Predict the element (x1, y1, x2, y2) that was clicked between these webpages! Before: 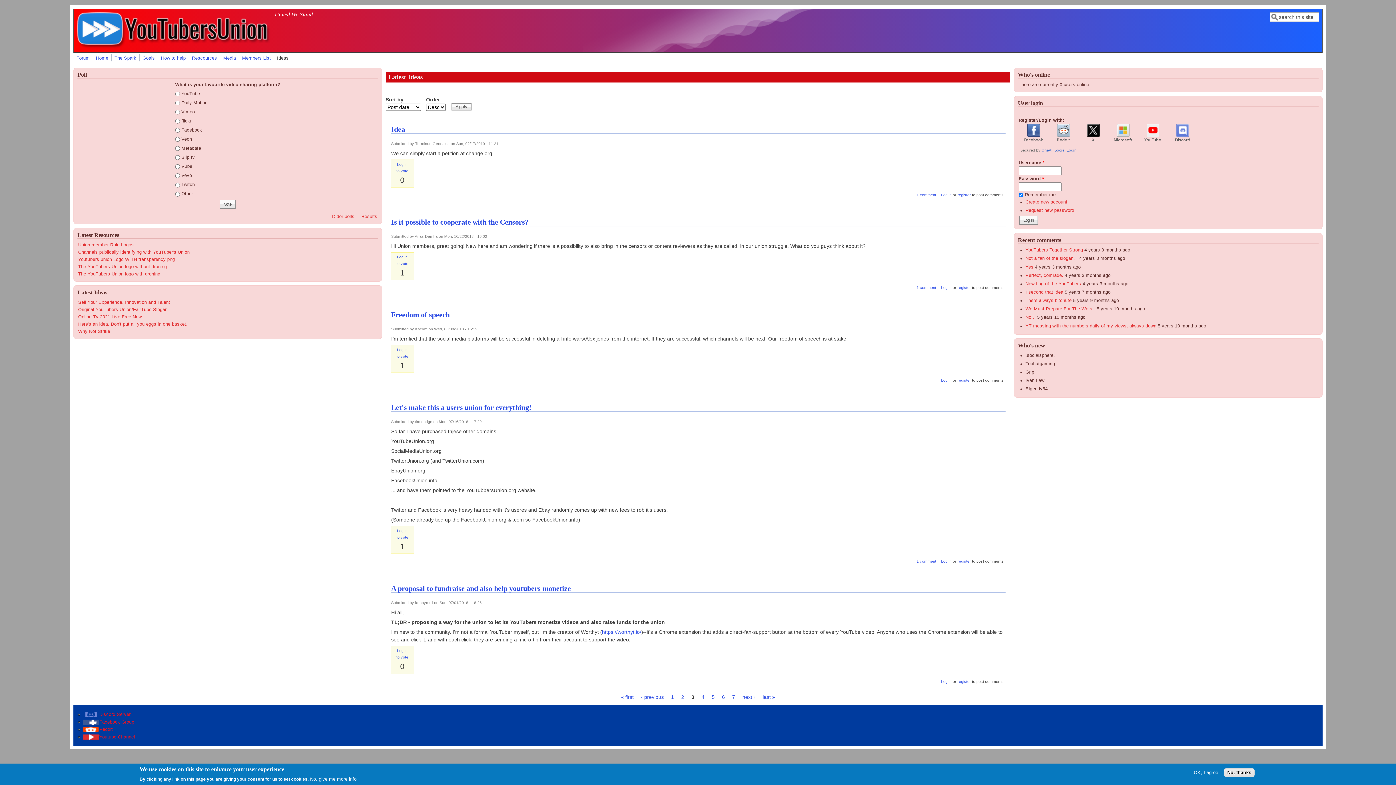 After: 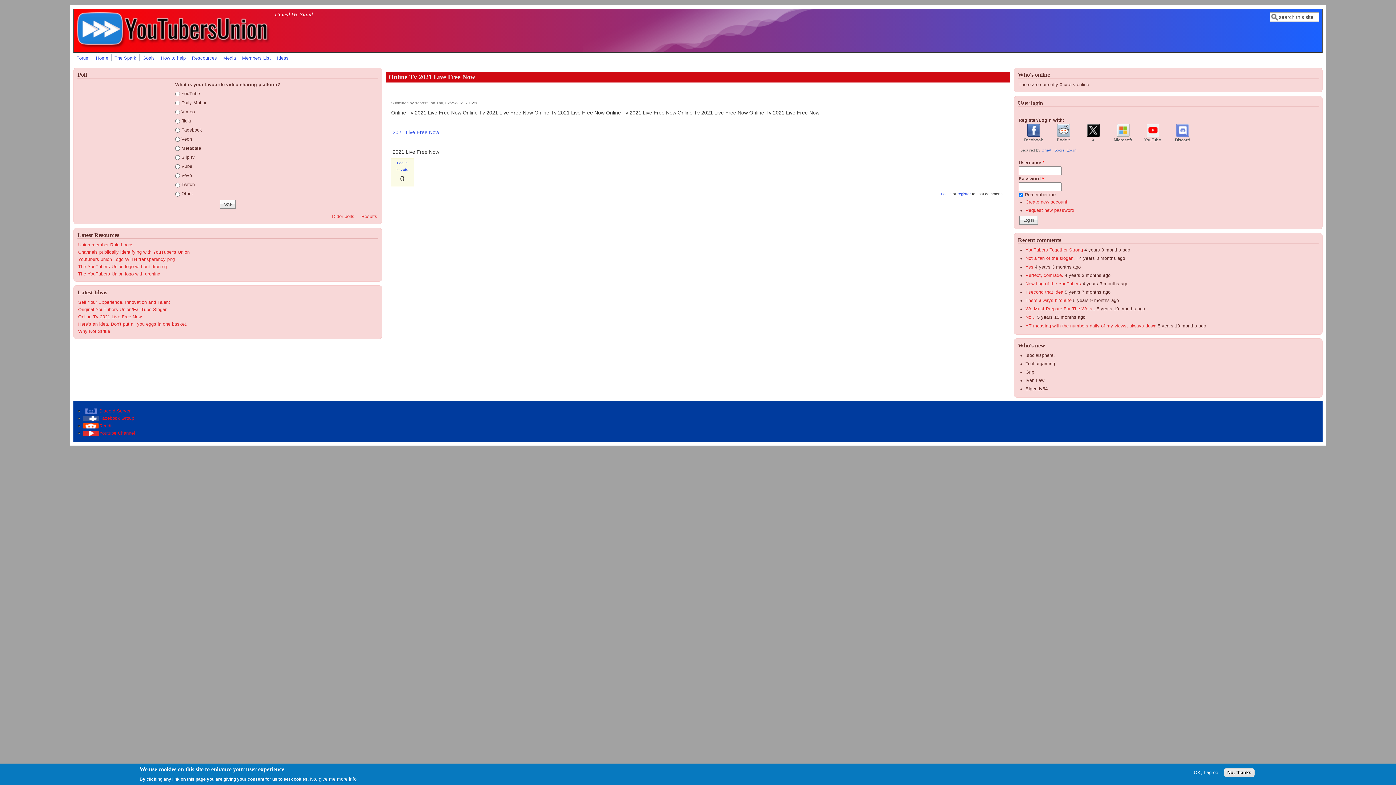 Action: label: Online Tv 2021 Live Free Now bbox: (78, 314, 141, 319)